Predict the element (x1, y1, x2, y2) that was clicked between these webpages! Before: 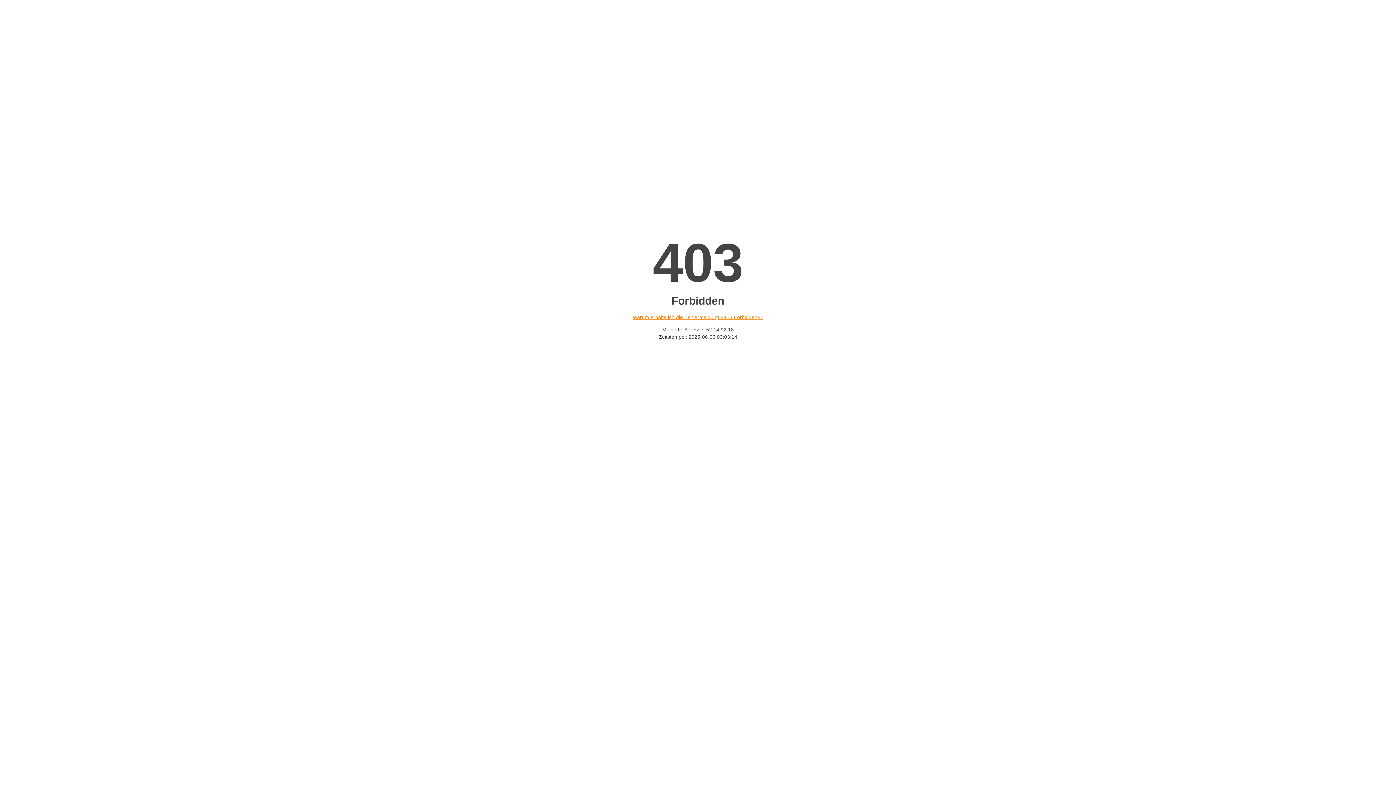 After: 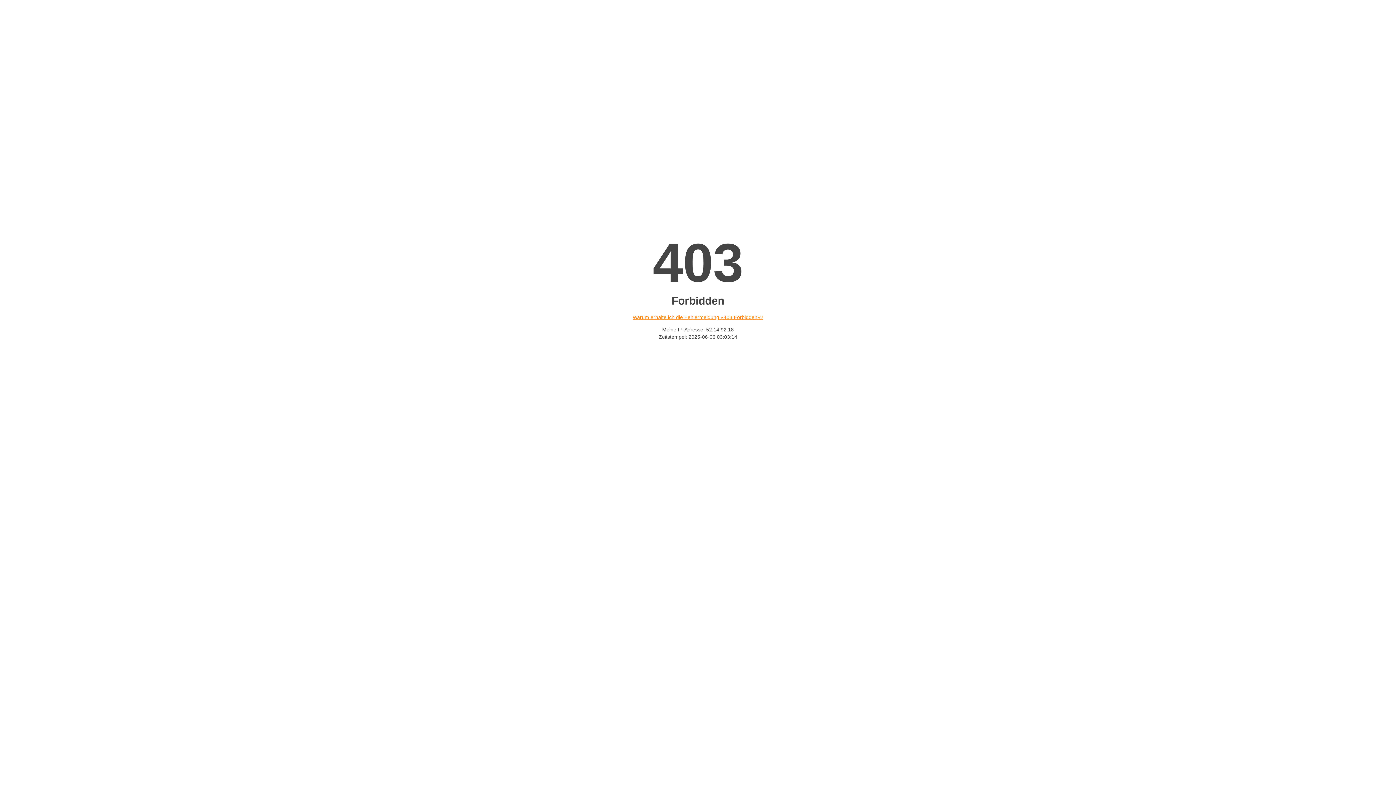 Action: bbox: (632, 314, 763, 320) label: Warum erhalte ich die Fehlermeldung «403 Forbidden»?